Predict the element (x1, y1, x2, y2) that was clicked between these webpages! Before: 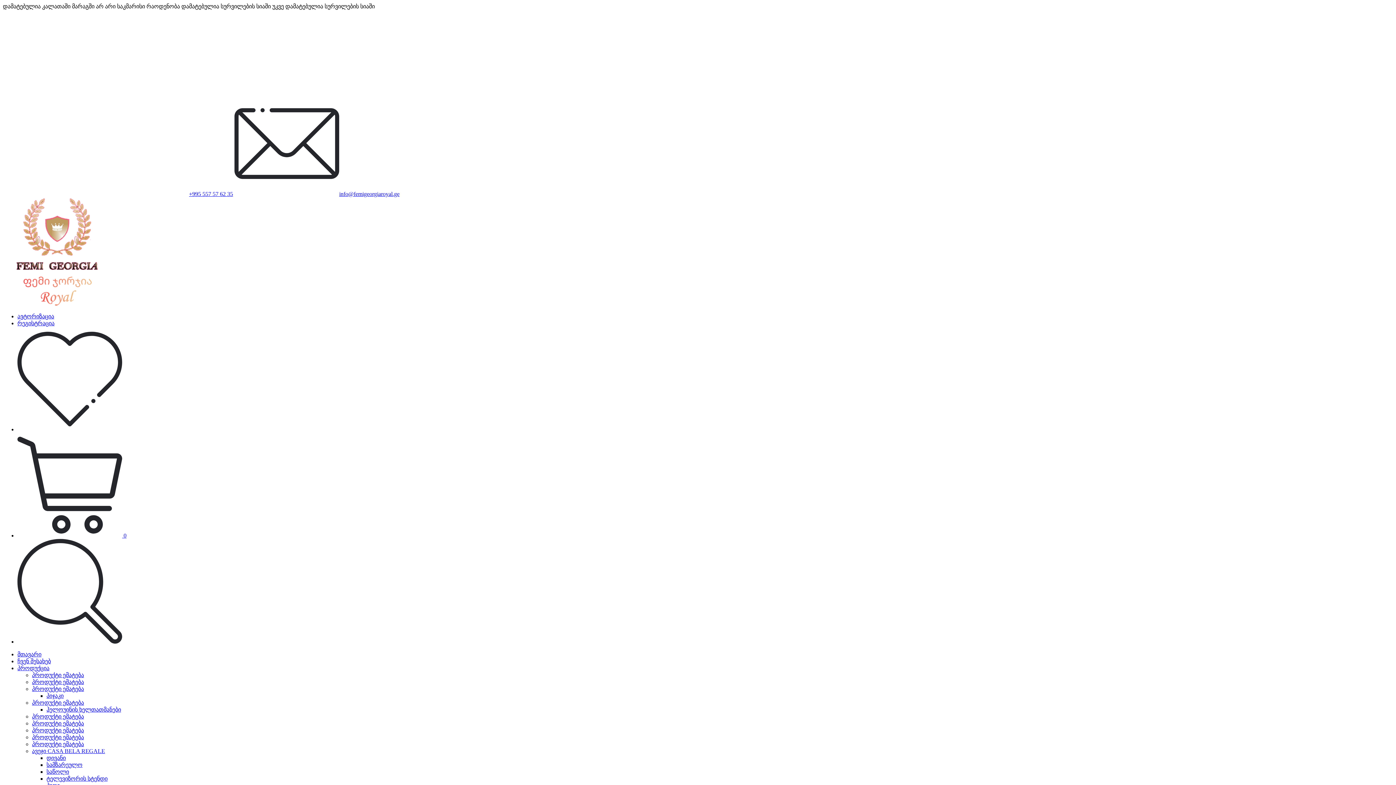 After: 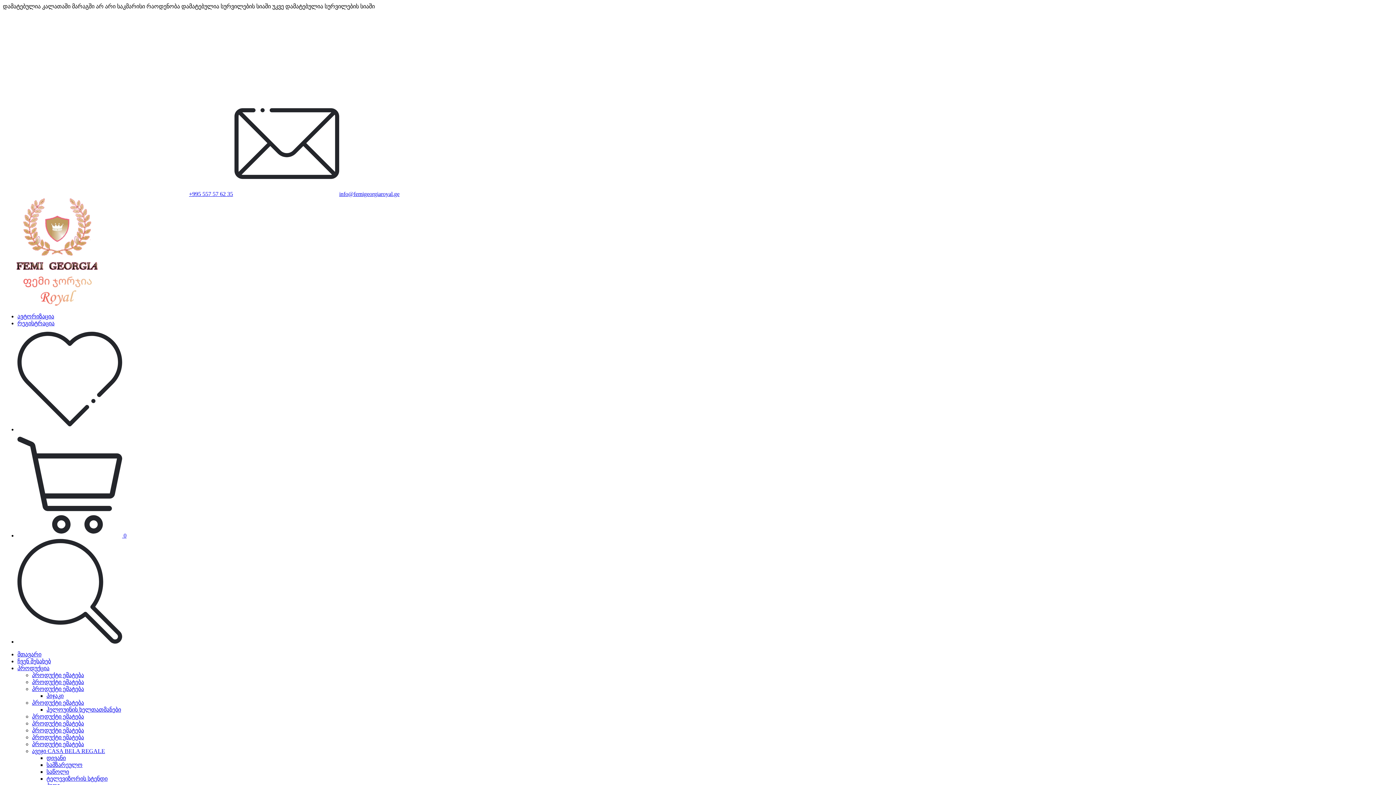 Action: bbox: (17, 651, 41, 657) label: მთავარი